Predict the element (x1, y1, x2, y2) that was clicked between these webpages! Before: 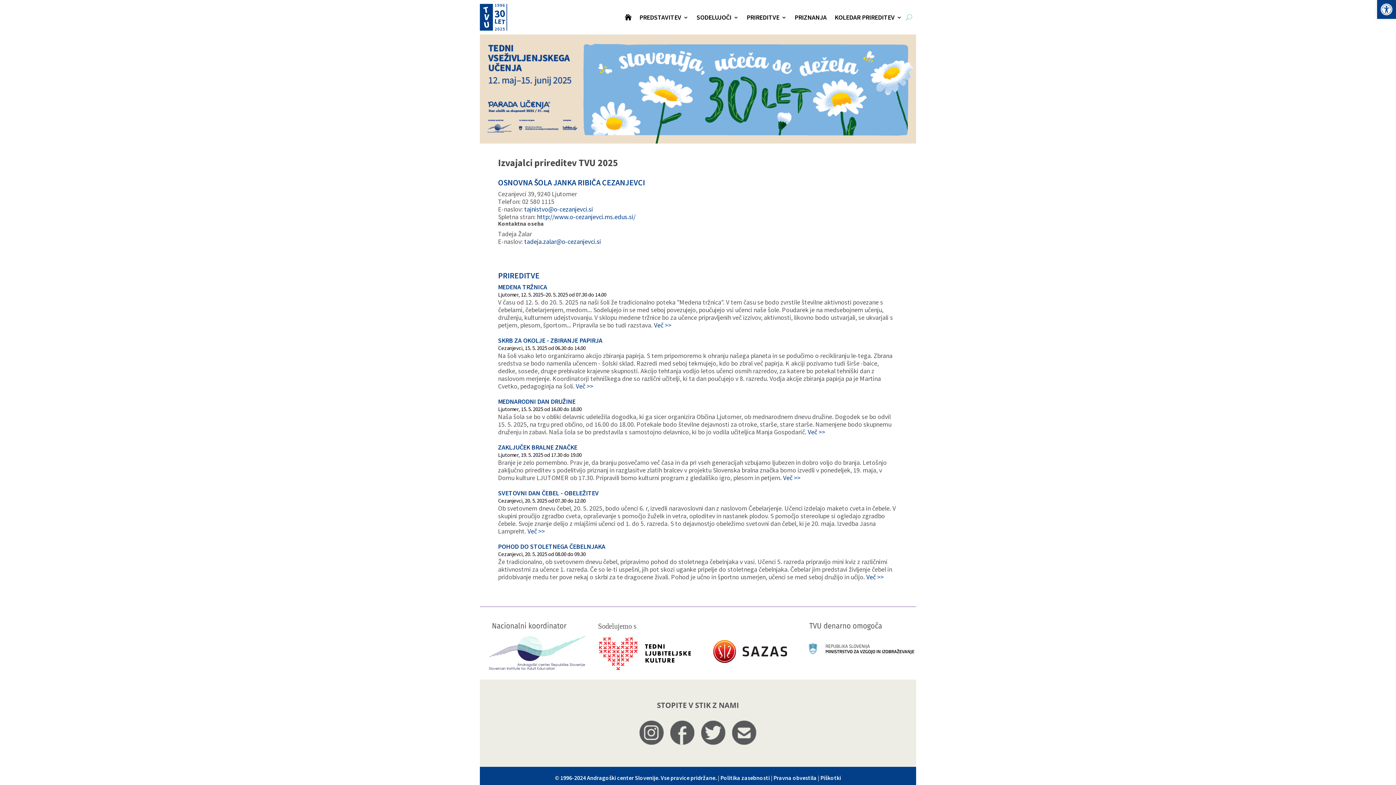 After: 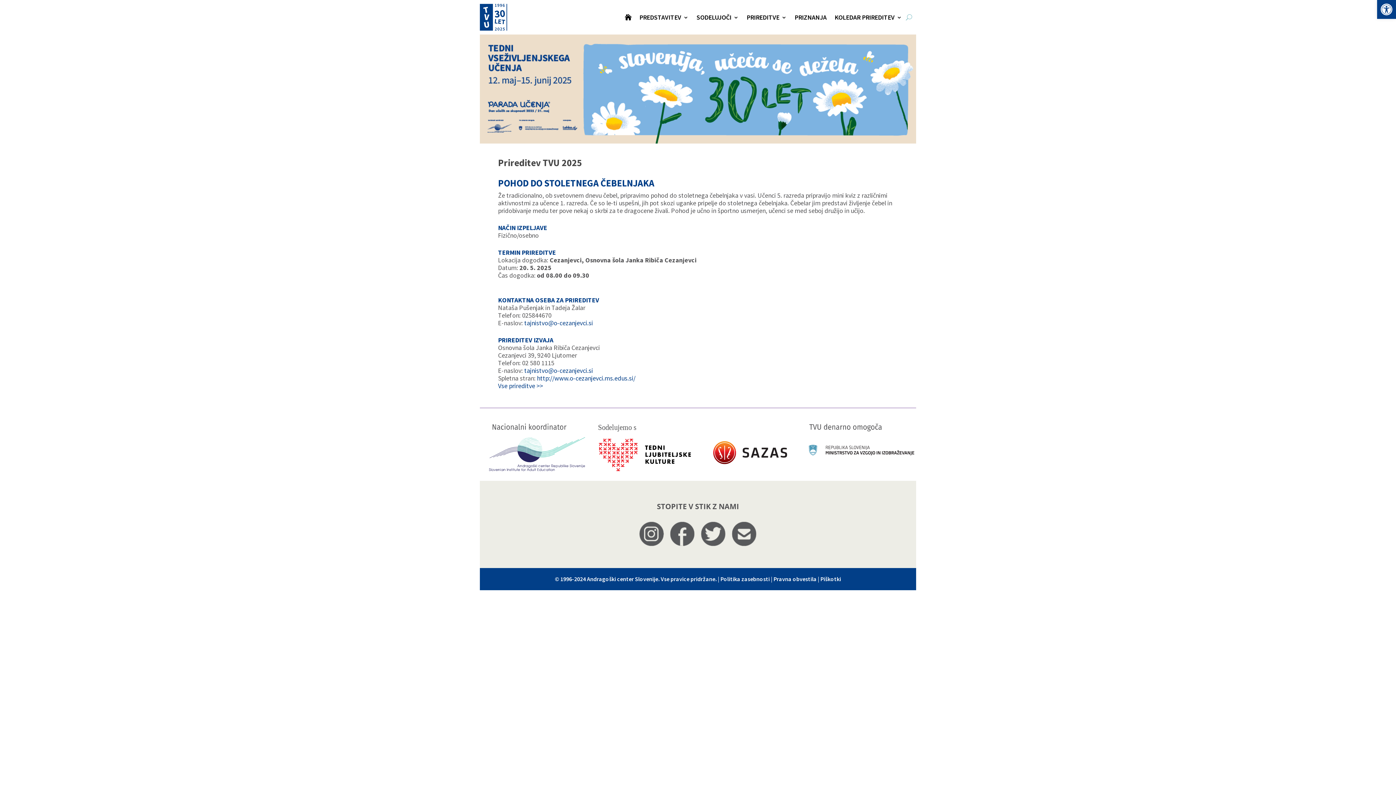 Action: bbox: (498, 542, 605, 551) label: POHOD DO STOLETNEGA ČEBELNJAKA